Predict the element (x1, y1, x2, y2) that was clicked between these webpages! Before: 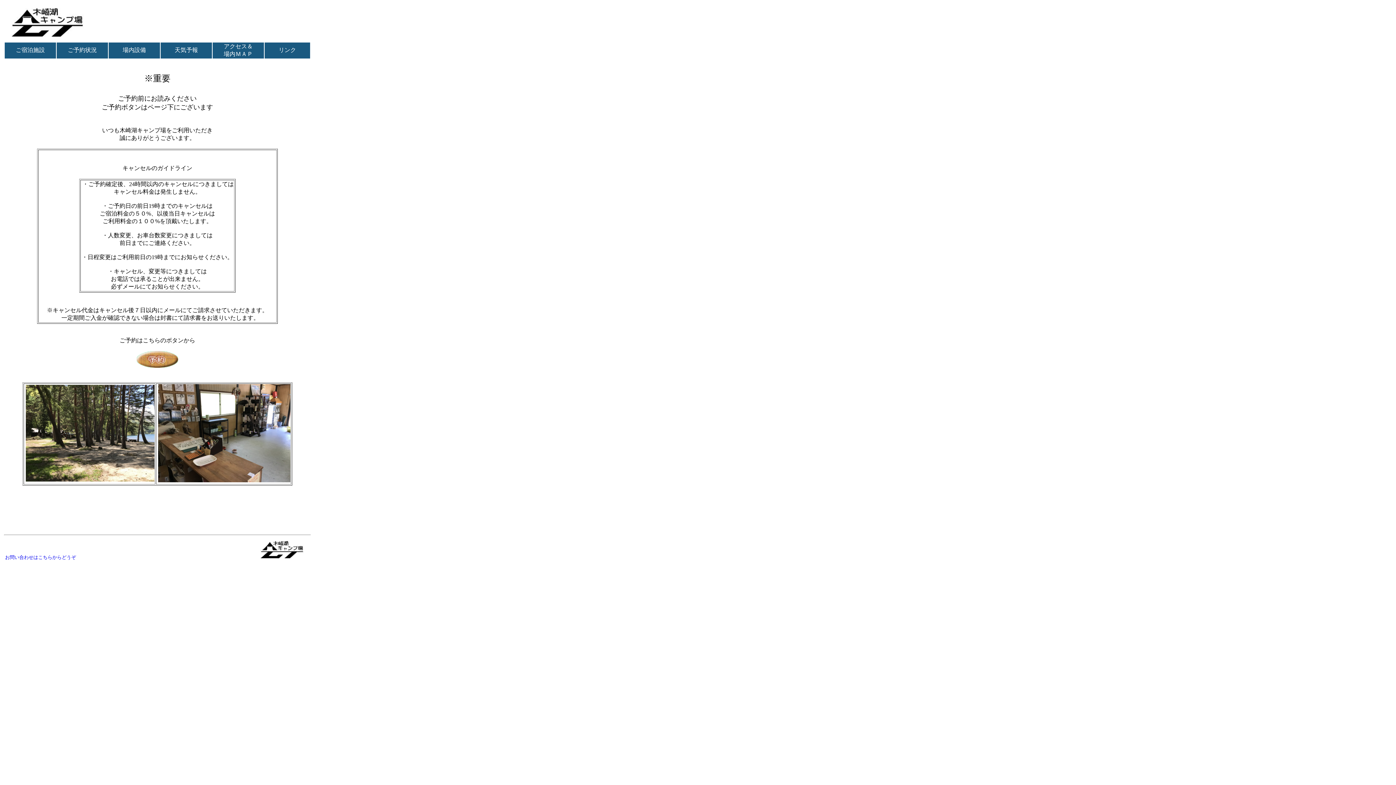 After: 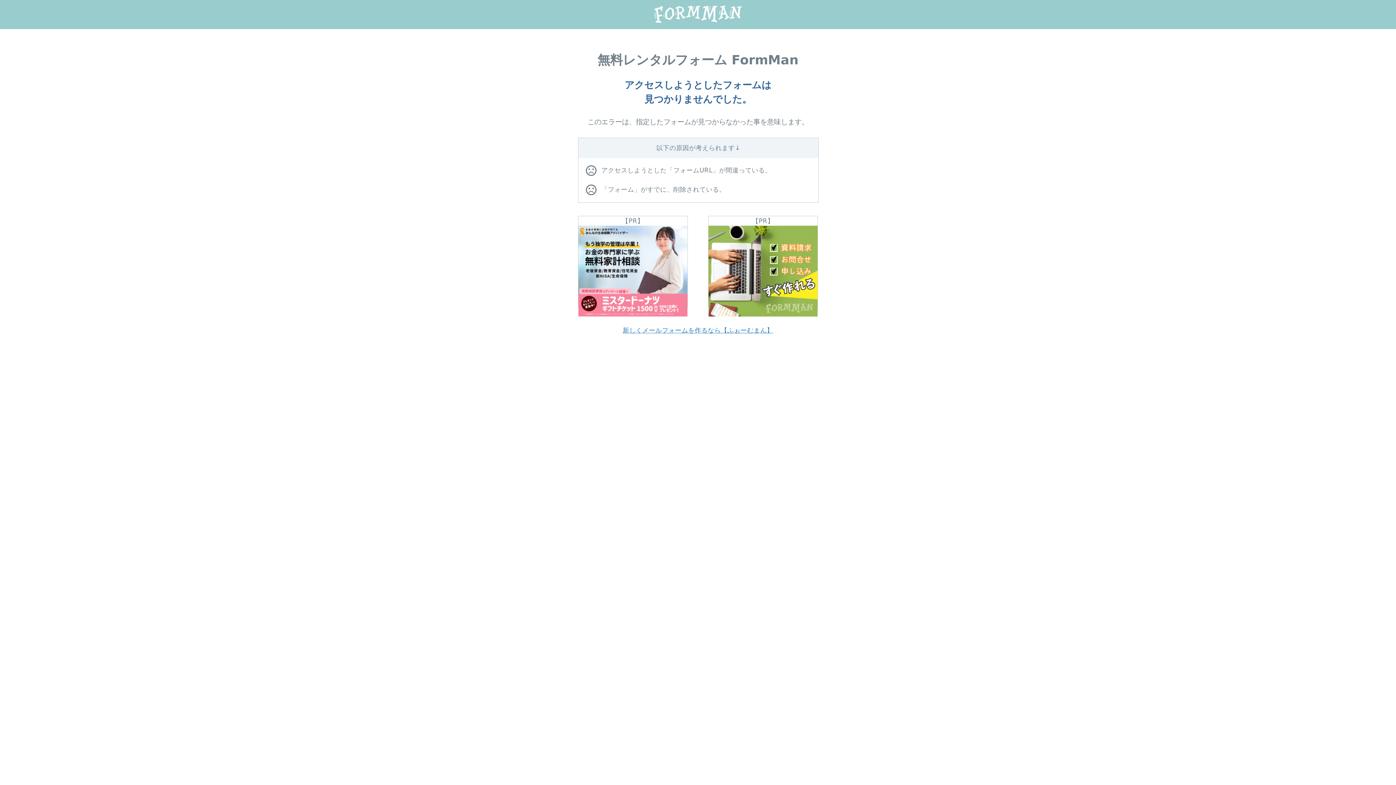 Action: bbox: (136, 362, 178, 369)